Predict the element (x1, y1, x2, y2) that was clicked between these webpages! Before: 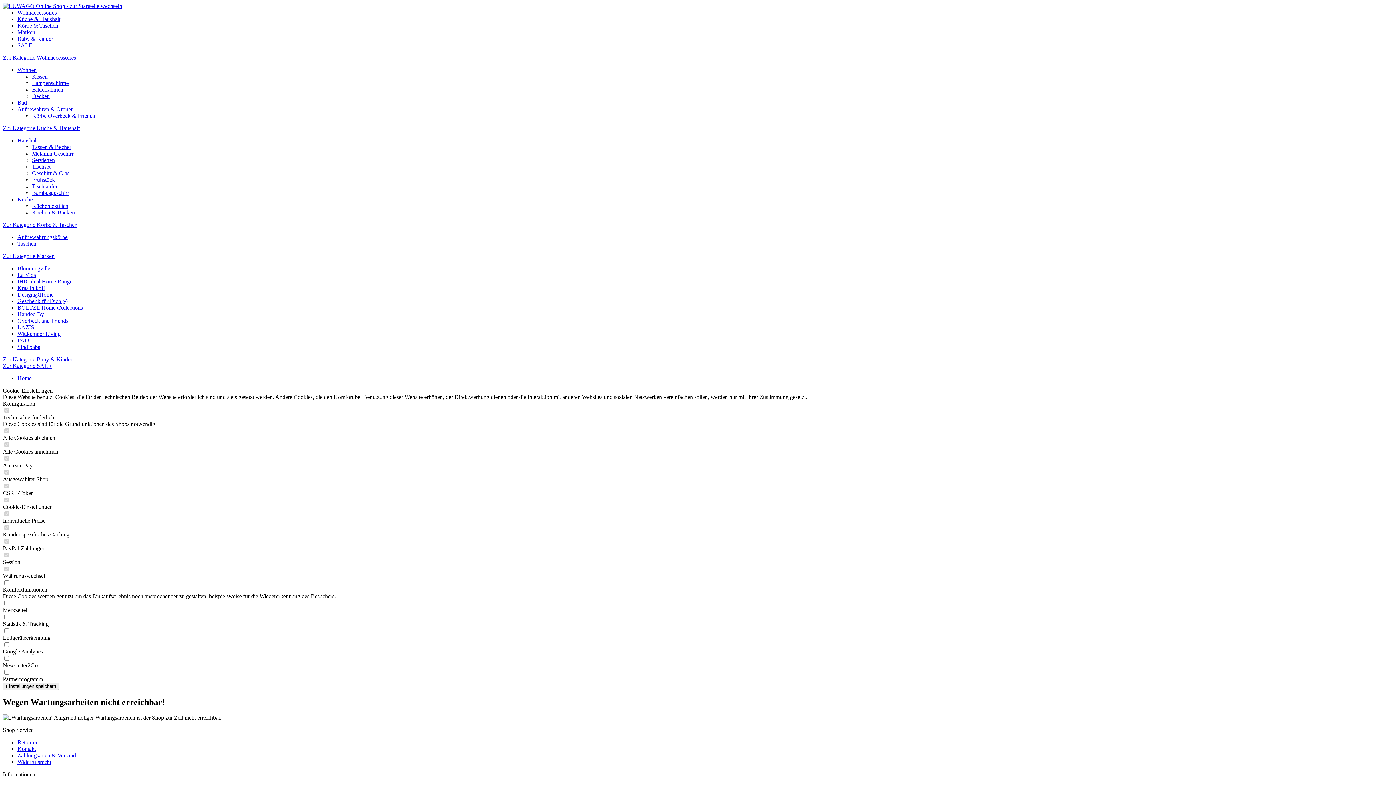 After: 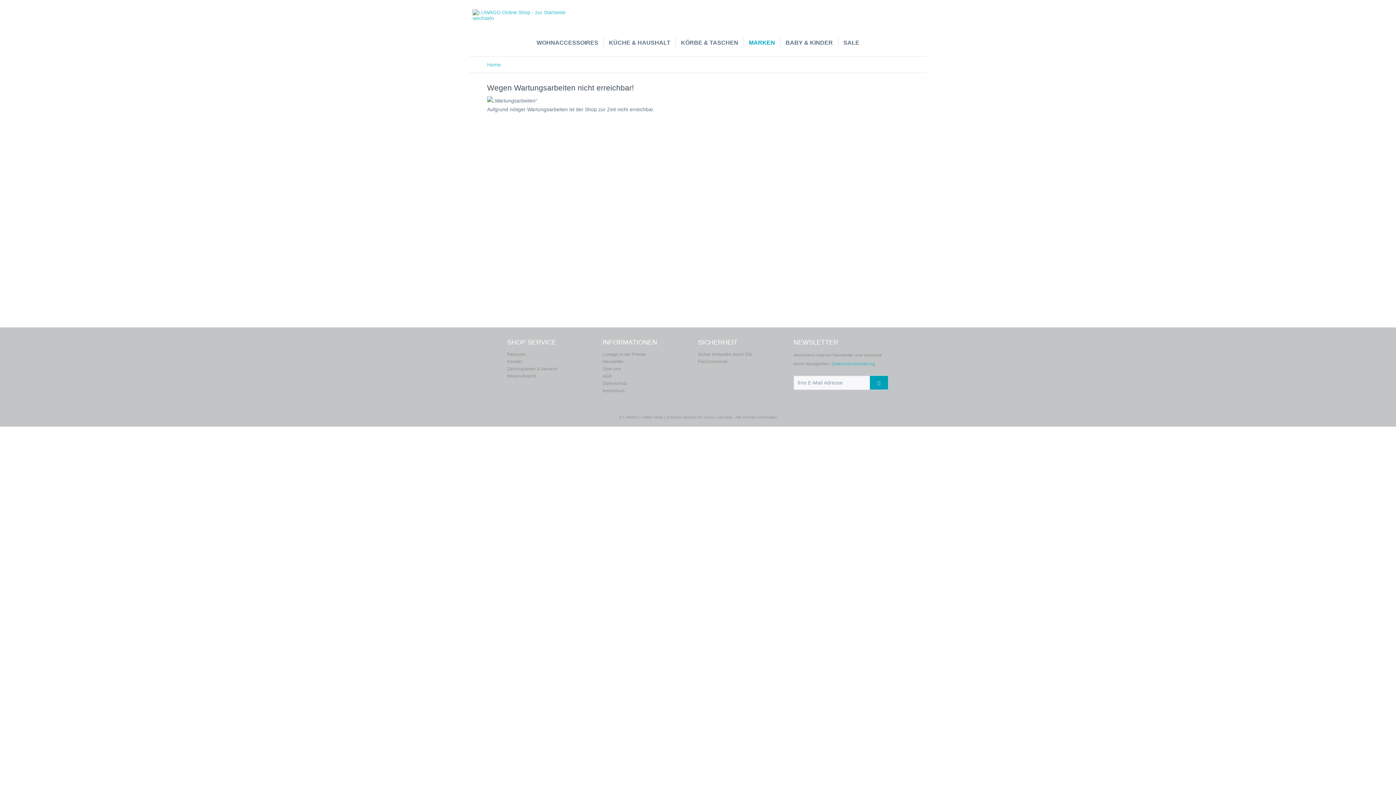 Action: bbox: (17, 291, 53, 297) label: Design@Home